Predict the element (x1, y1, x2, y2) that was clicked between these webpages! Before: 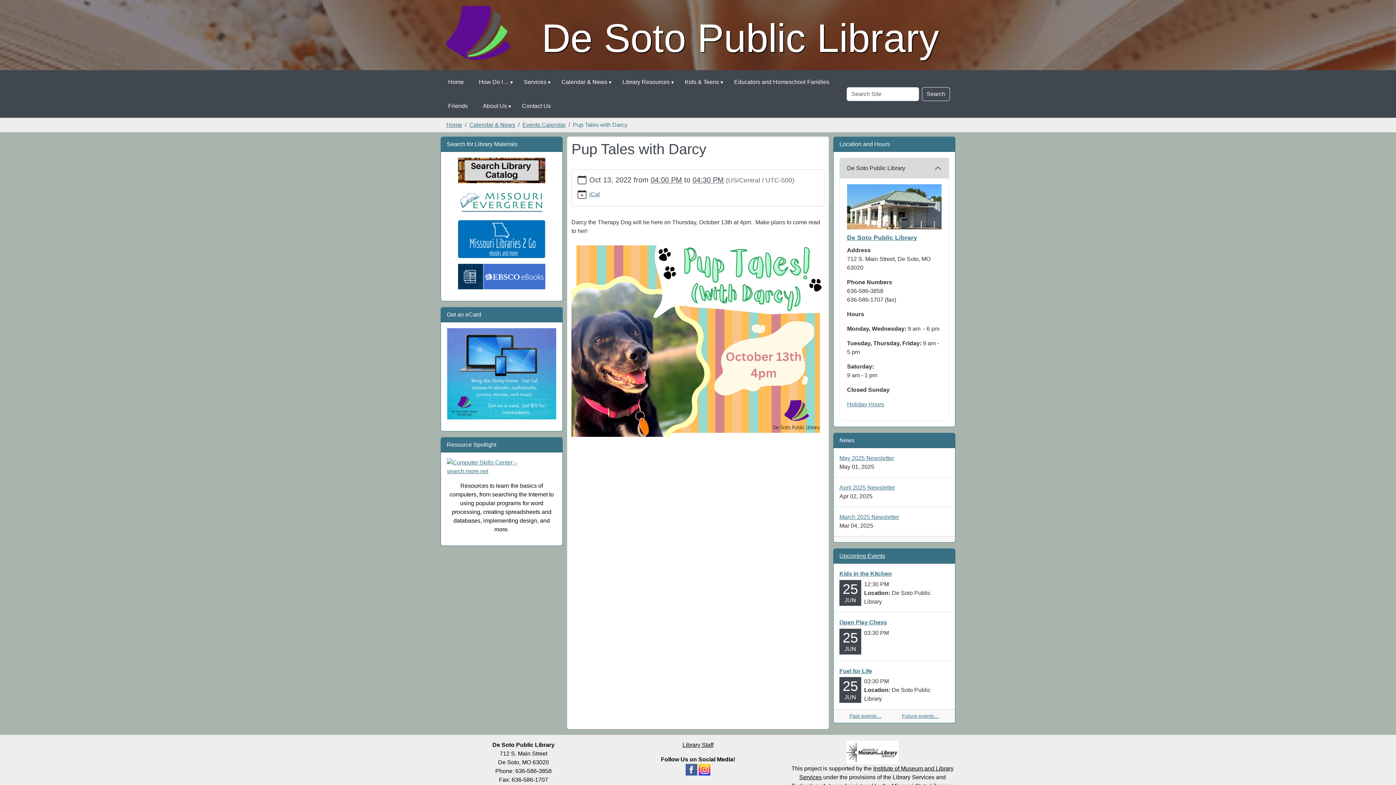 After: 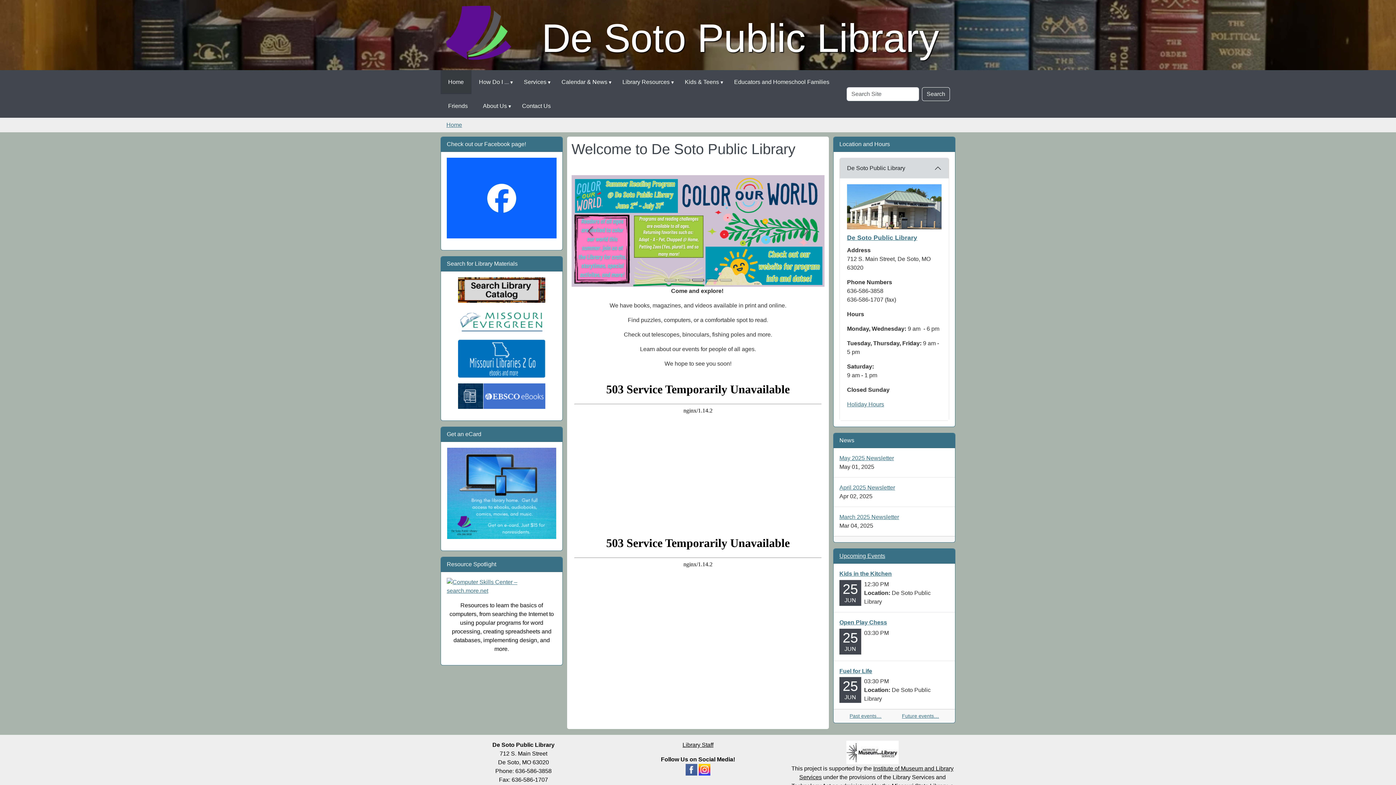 Action: bbox: (440, 70, 471, 94) label: Home